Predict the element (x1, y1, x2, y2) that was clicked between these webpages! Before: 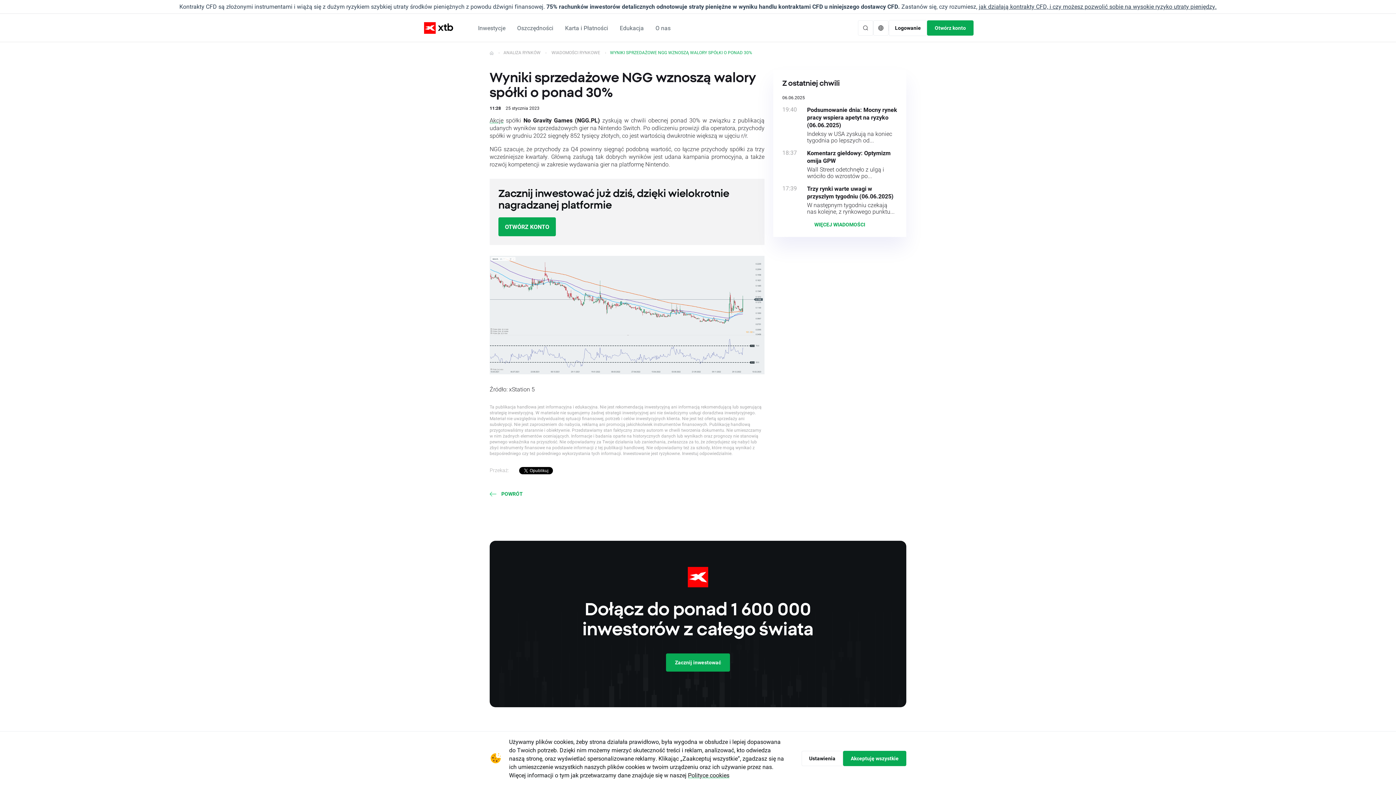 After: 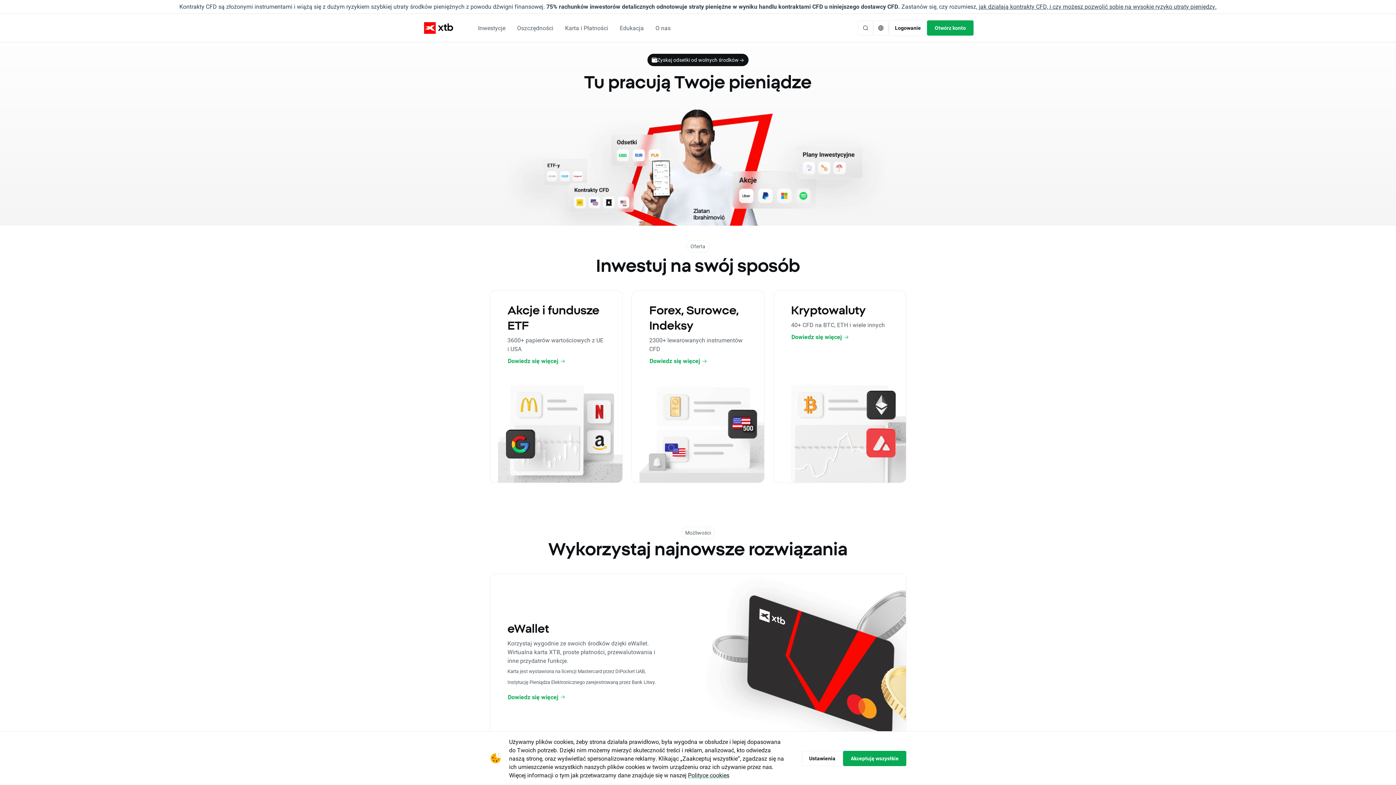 Action: label: Wróc do Strony Głównej bbox: (489, 49, 493, 55)